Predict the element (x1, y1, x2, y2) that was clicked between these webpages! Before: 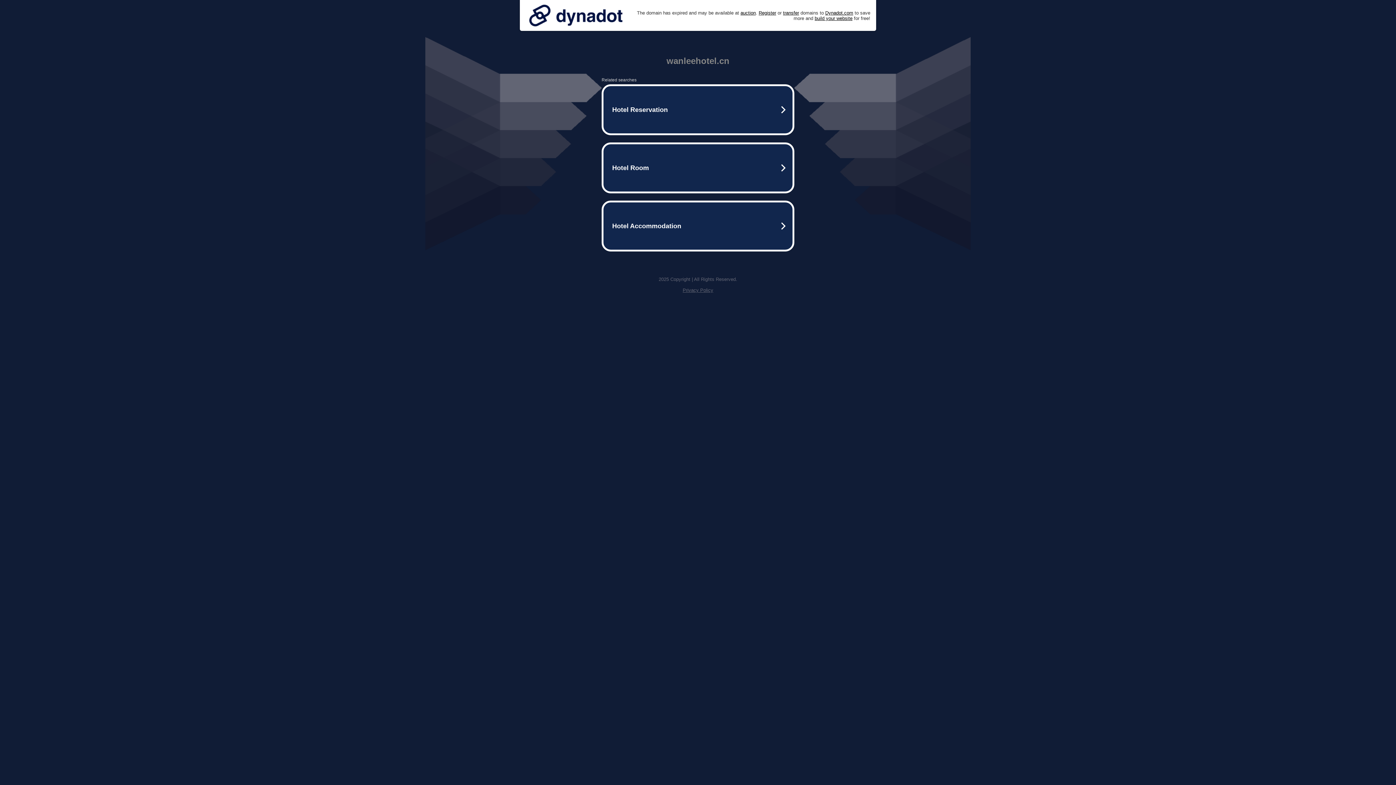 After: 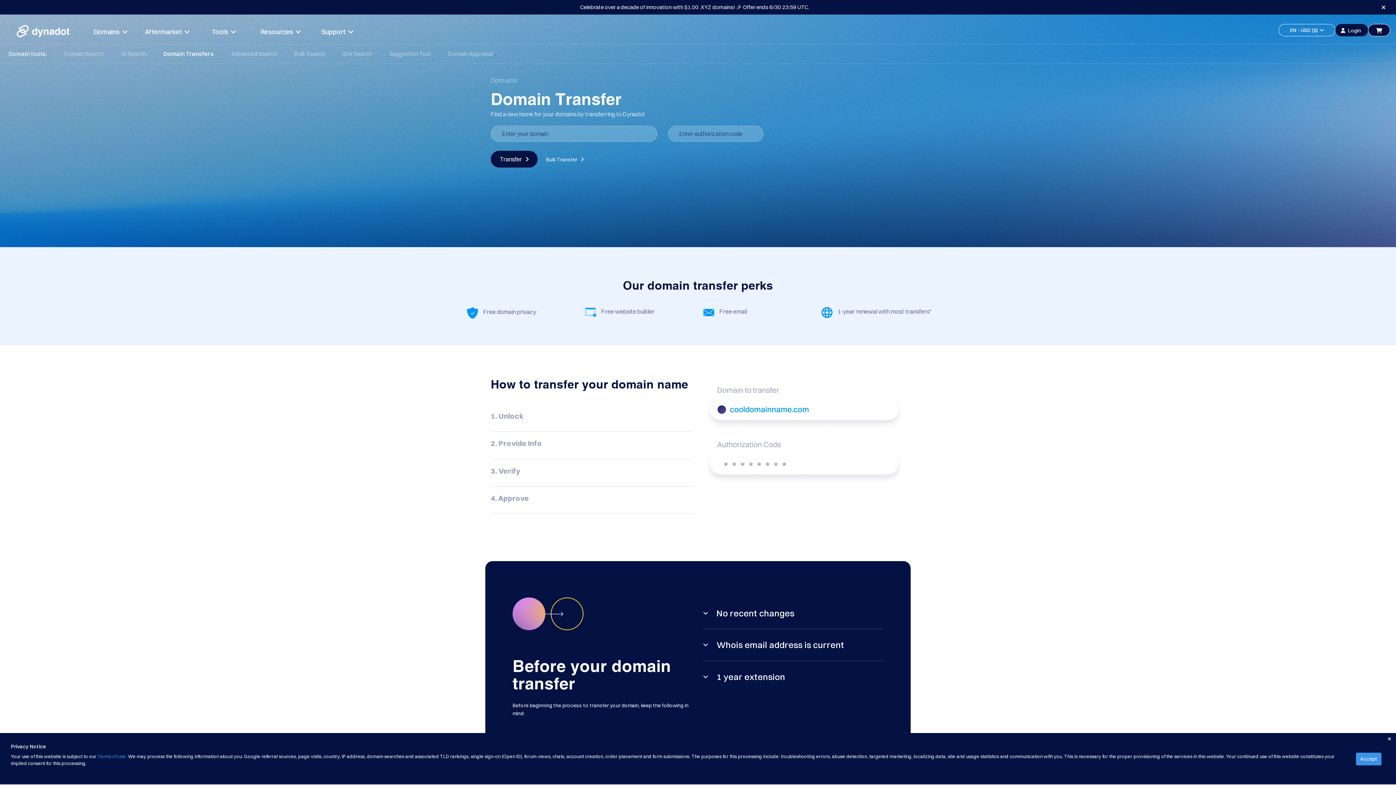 Action: bbox: (783, 10, 799, 15) label: transfer